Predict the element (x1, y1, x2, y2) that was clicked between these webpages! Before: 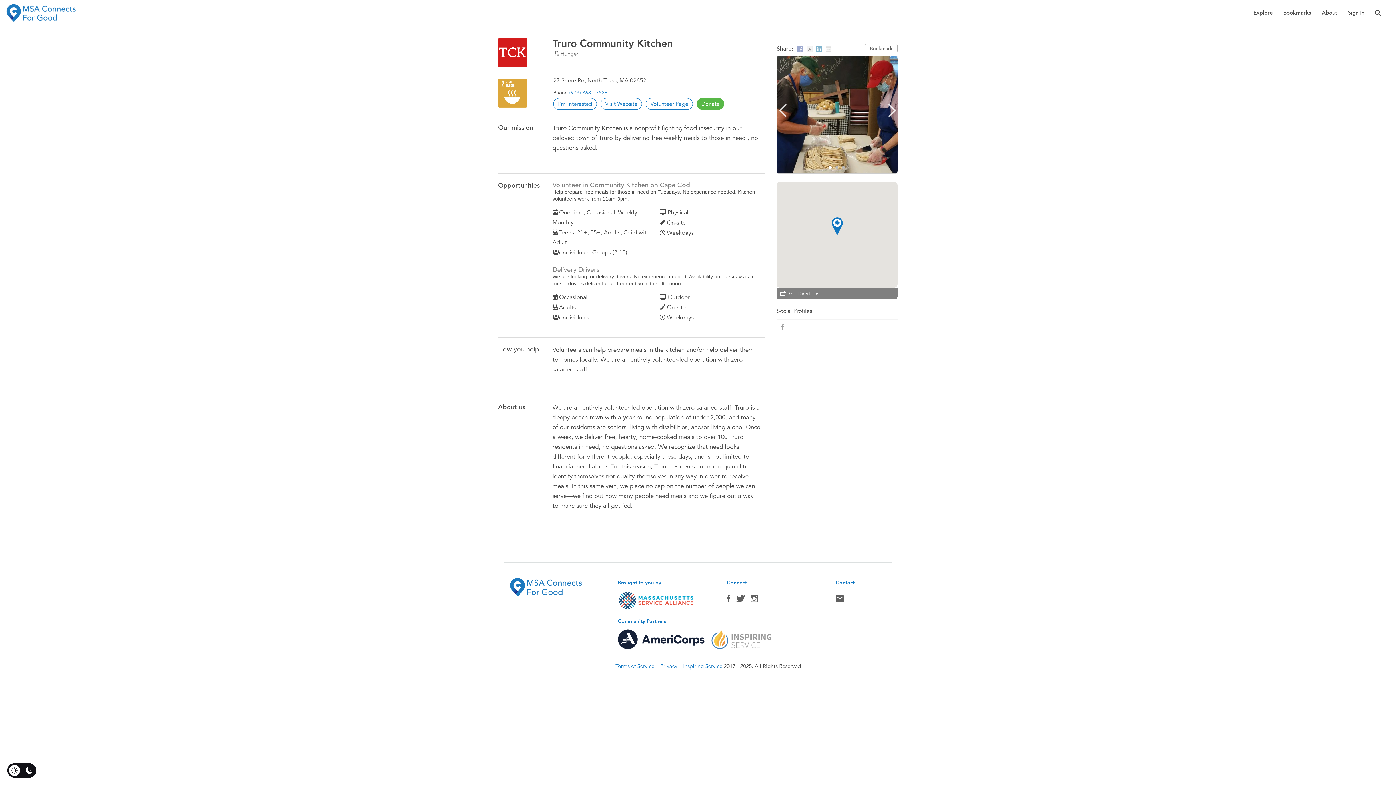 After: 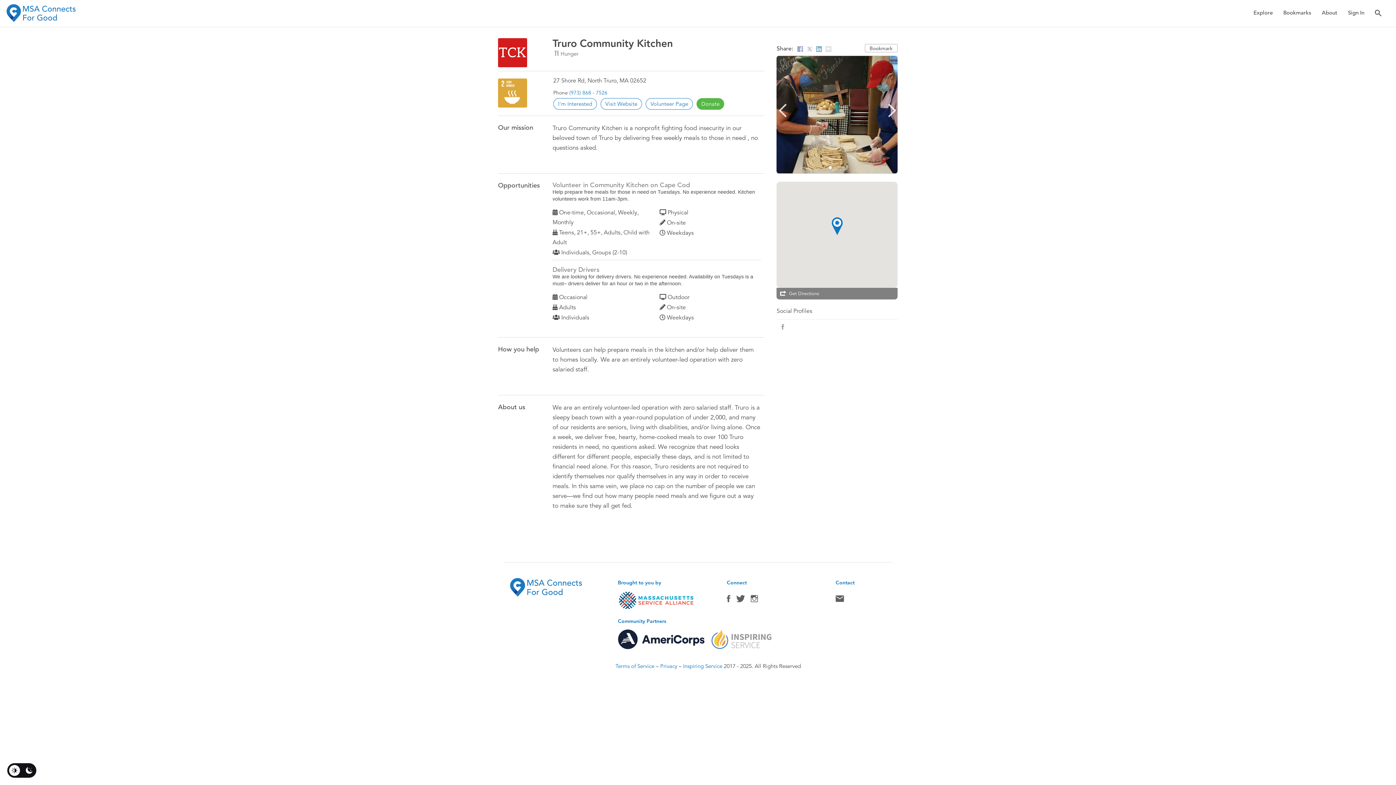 Action: bbox: (697, 98, 724, 109) label: Donate